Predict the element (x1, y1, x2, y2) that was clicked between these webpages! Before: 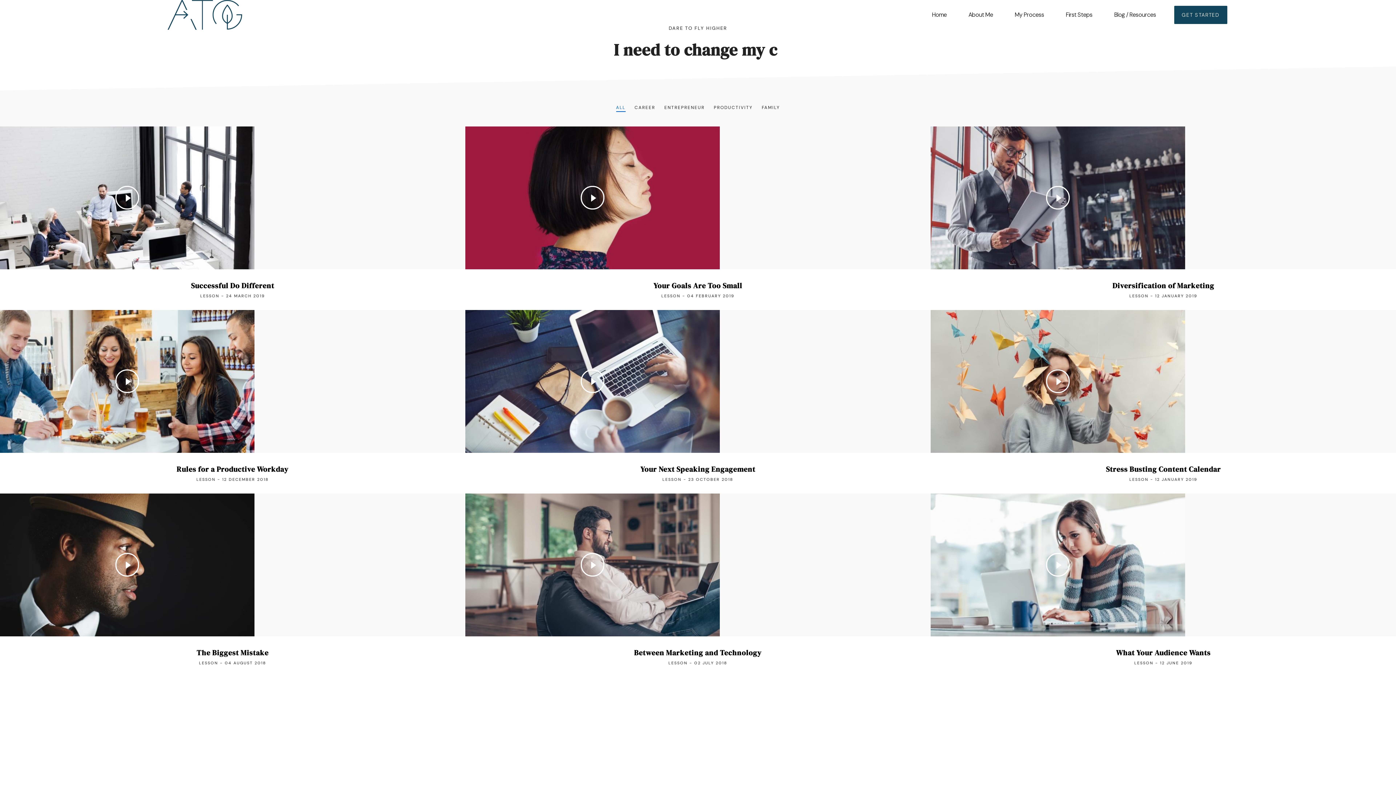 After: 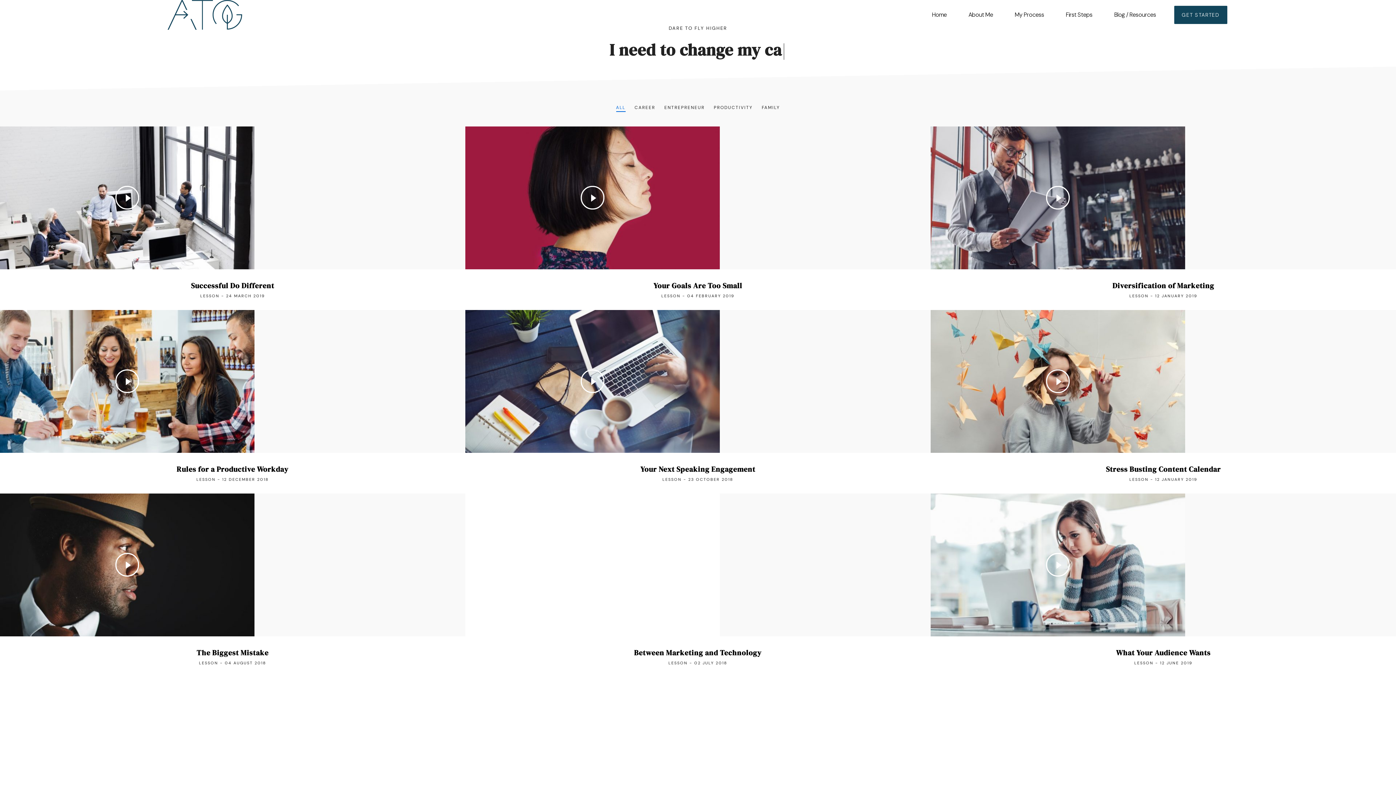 Action: bbox: (465, 493, 719, 636)